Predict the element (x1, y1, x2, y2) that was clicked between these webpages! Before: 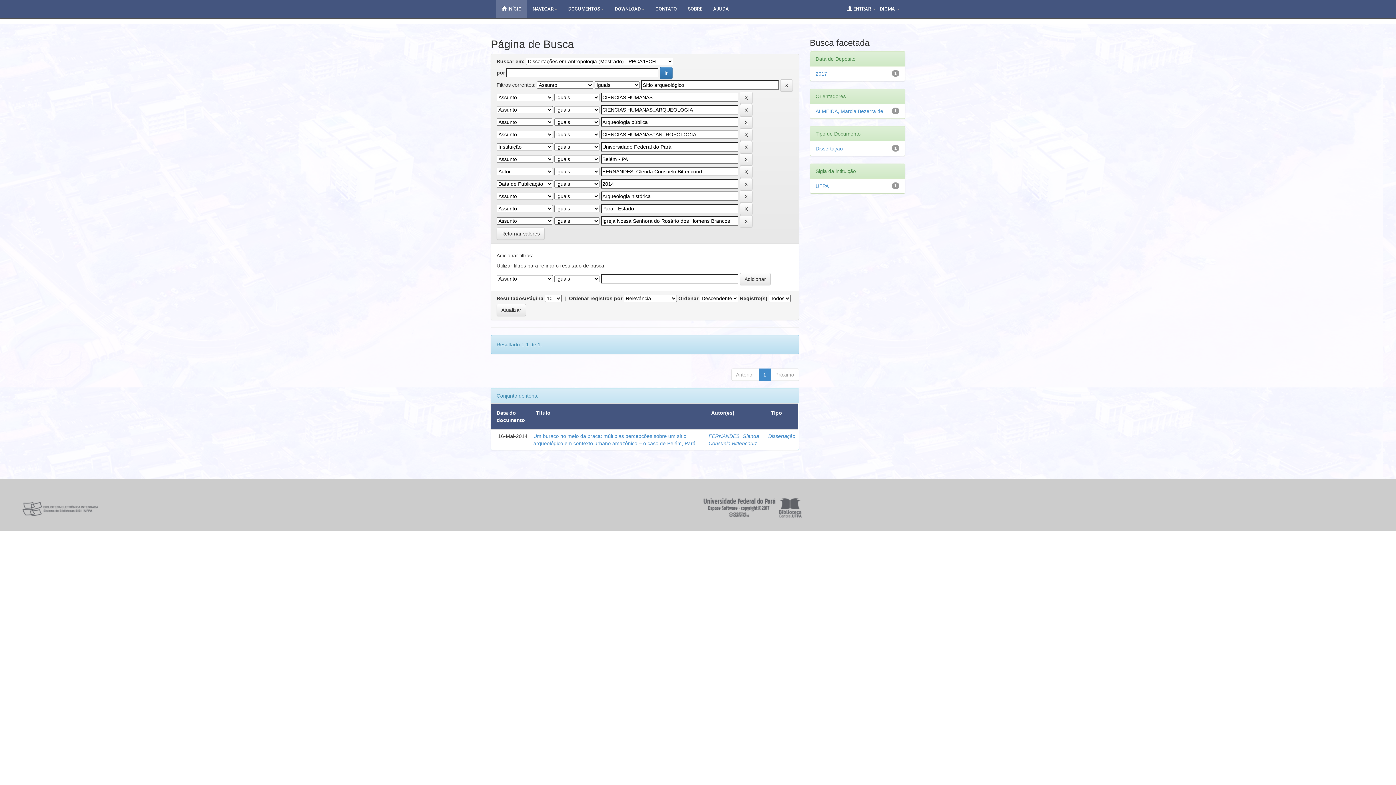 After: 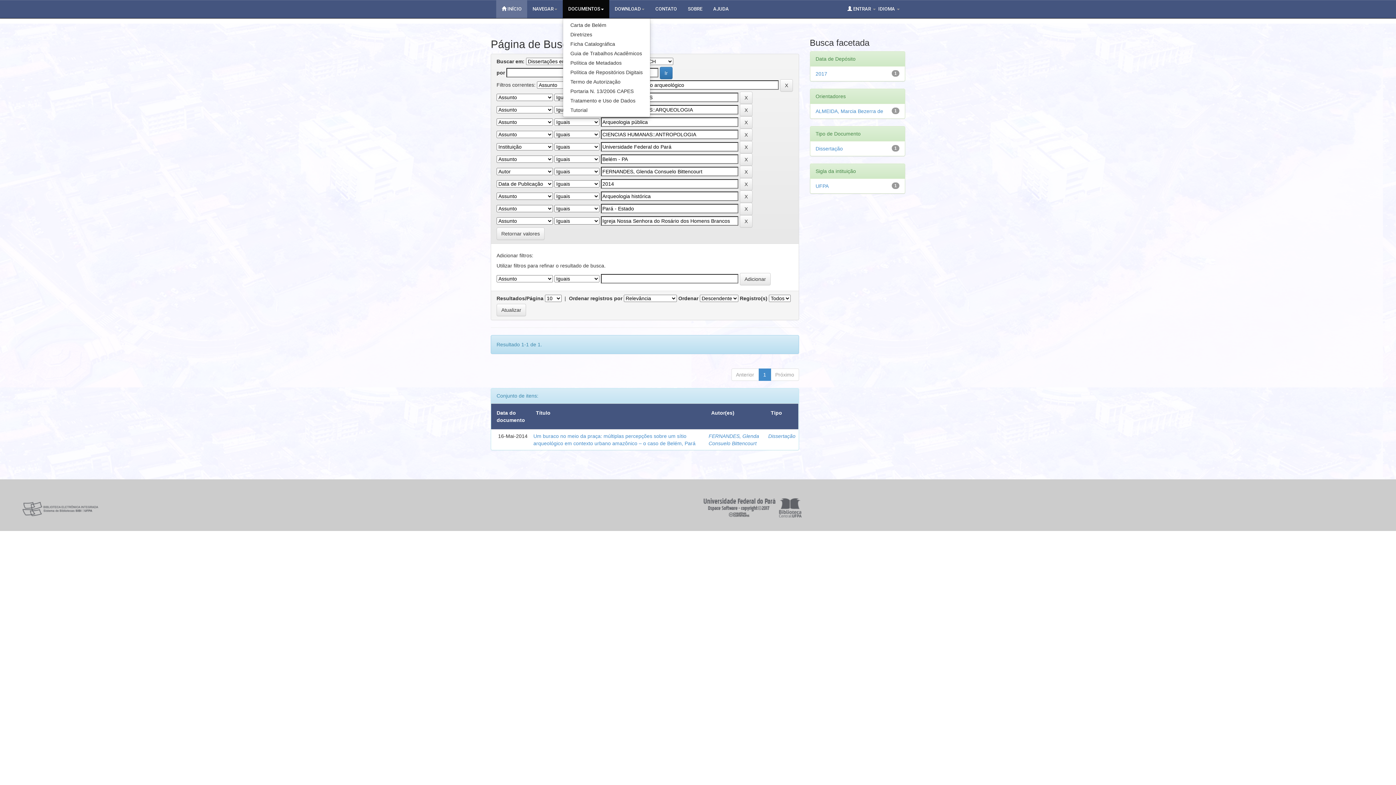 Action: bbox: (562, 0, 609, 18) label: DOCUMENTOS